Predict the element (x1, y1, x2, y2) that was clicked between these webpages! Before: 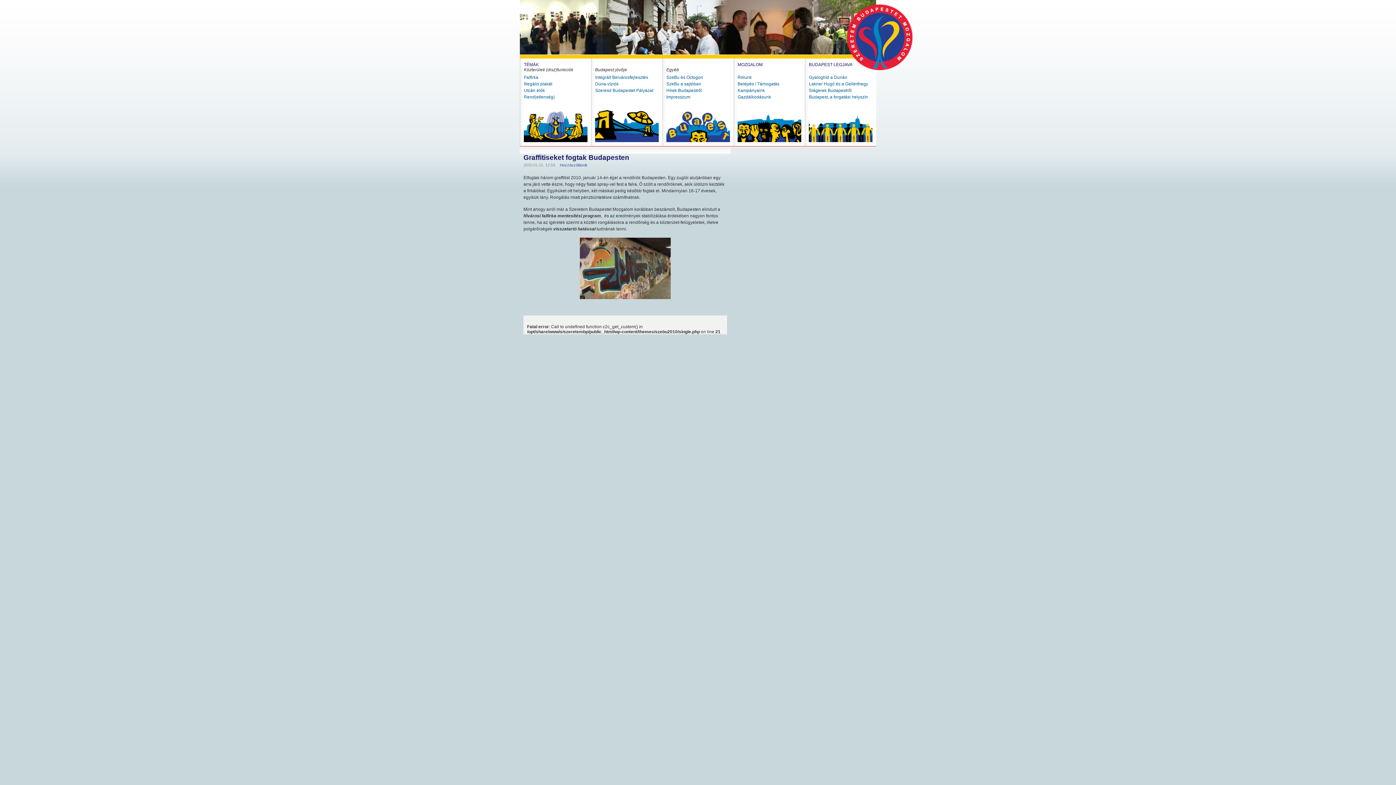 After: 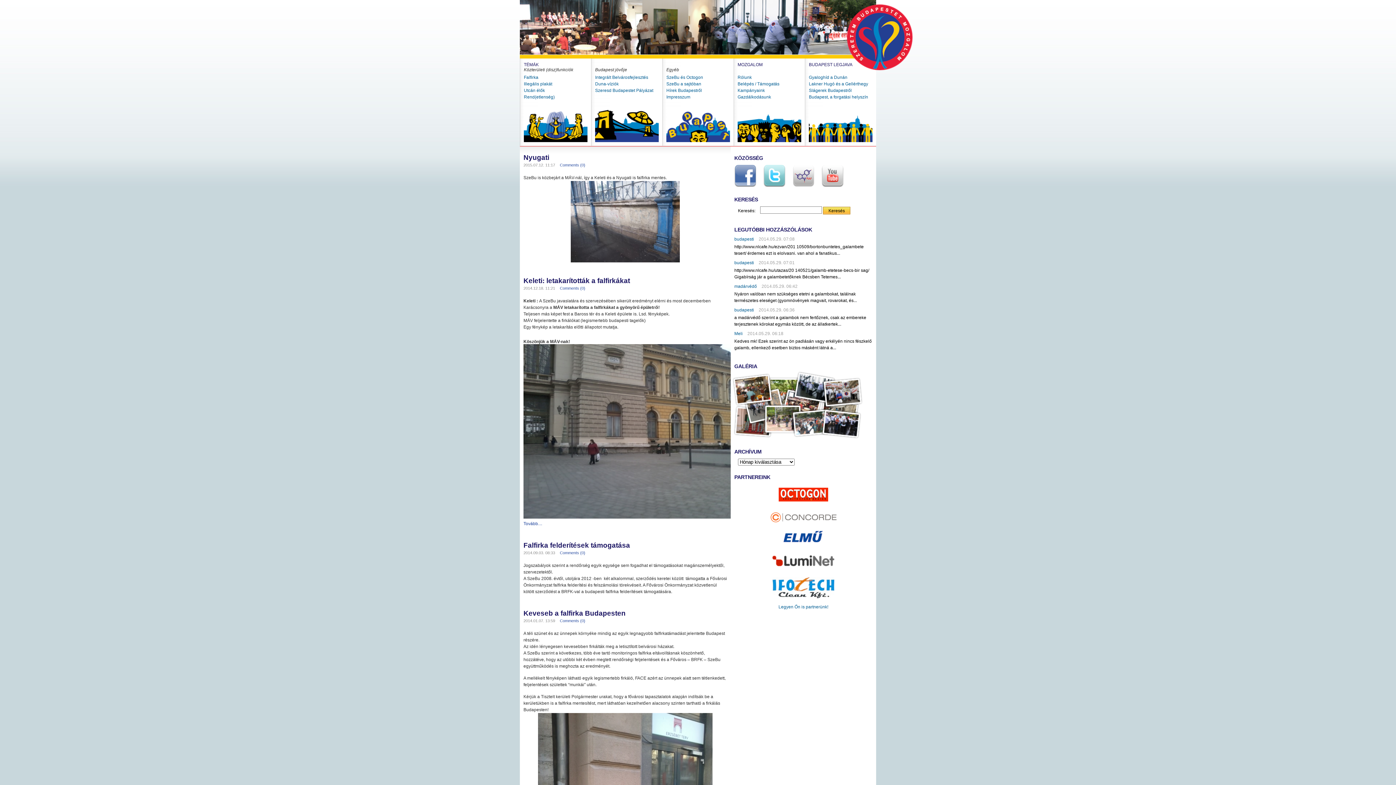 Action: bbox: (524, 74, 587, 80) label: Falfirka